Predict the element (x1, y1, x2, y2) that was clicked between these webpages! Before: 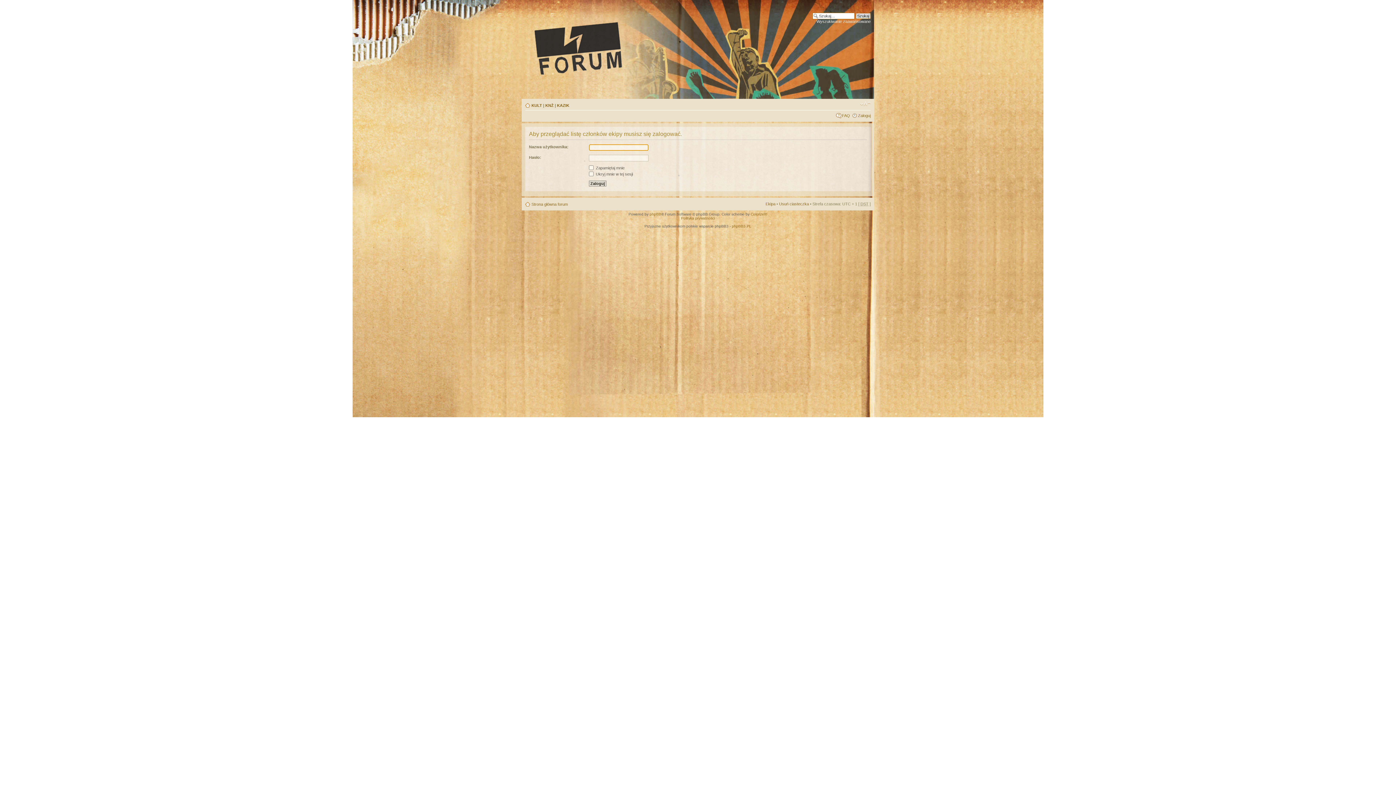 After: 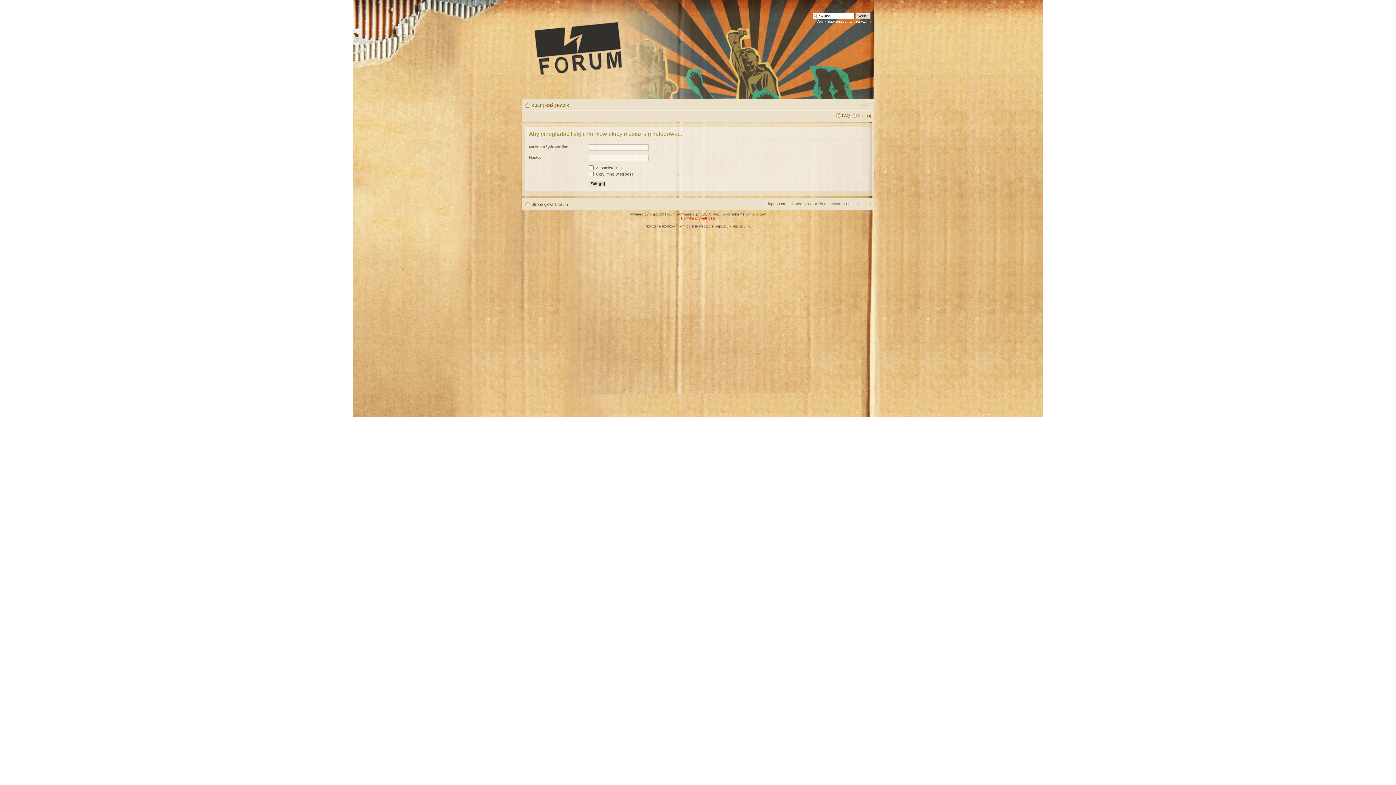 Action: bbox: (681, 216, 715, 220) label: Polityka prywatności